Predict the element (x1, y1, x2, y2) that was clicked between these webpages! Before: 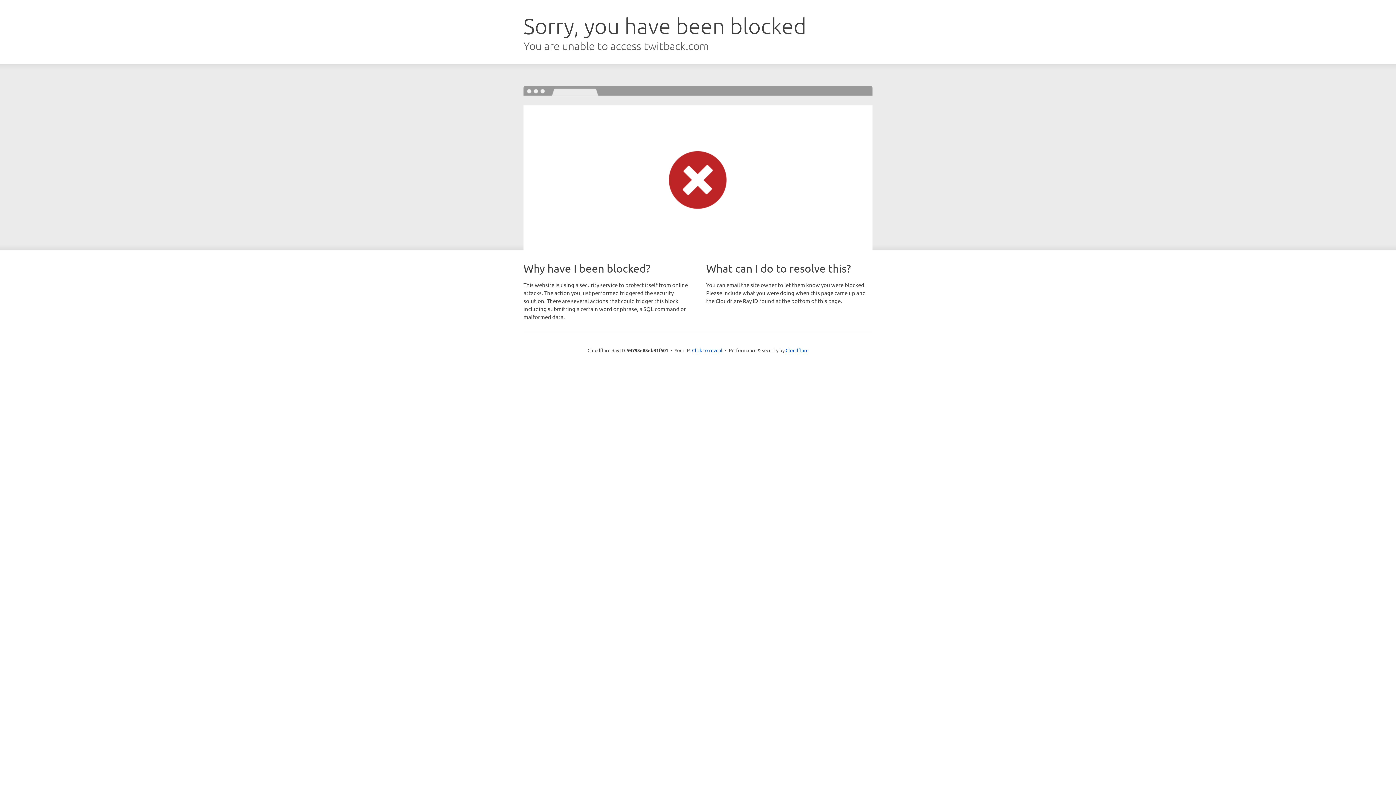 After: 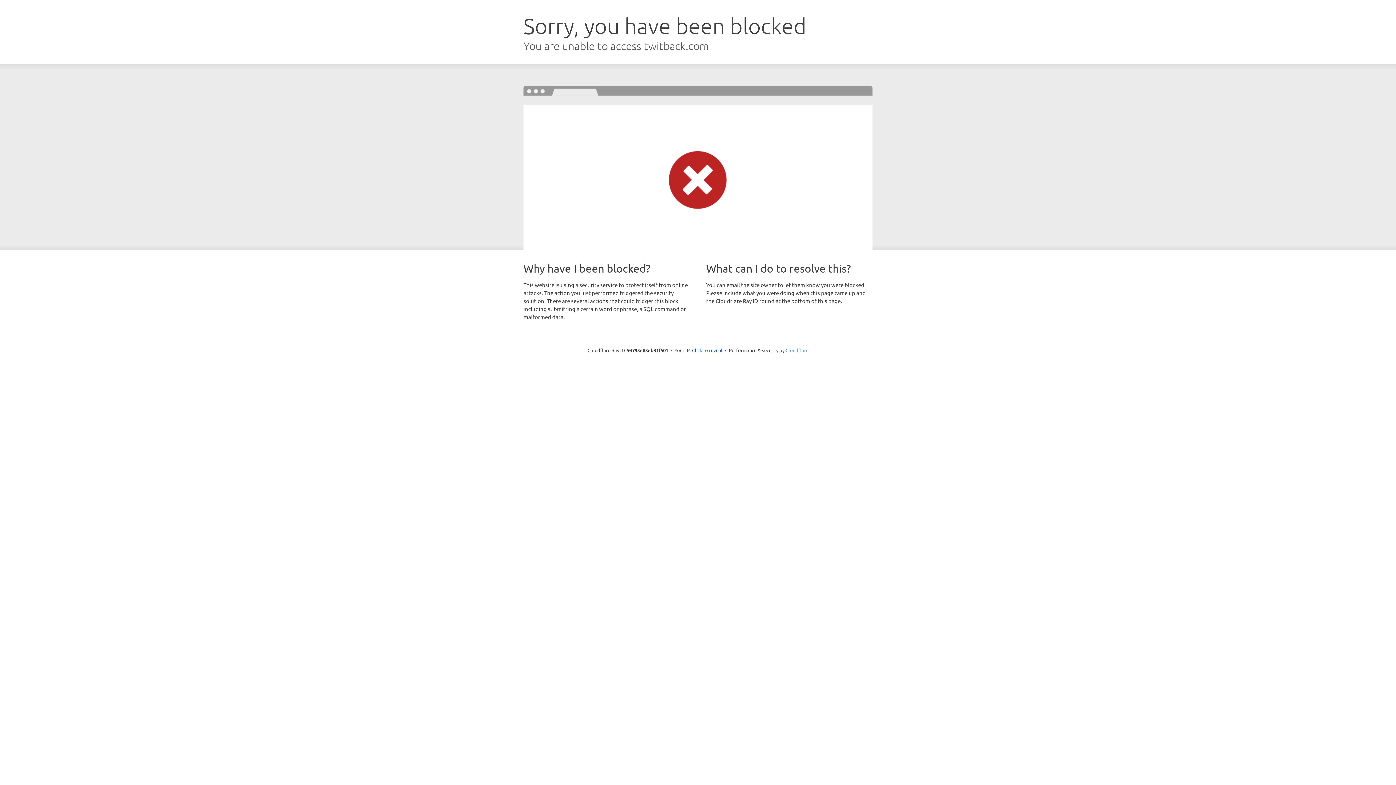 Action: label: Cloudflare bbox: (785, 347, 808, 353)